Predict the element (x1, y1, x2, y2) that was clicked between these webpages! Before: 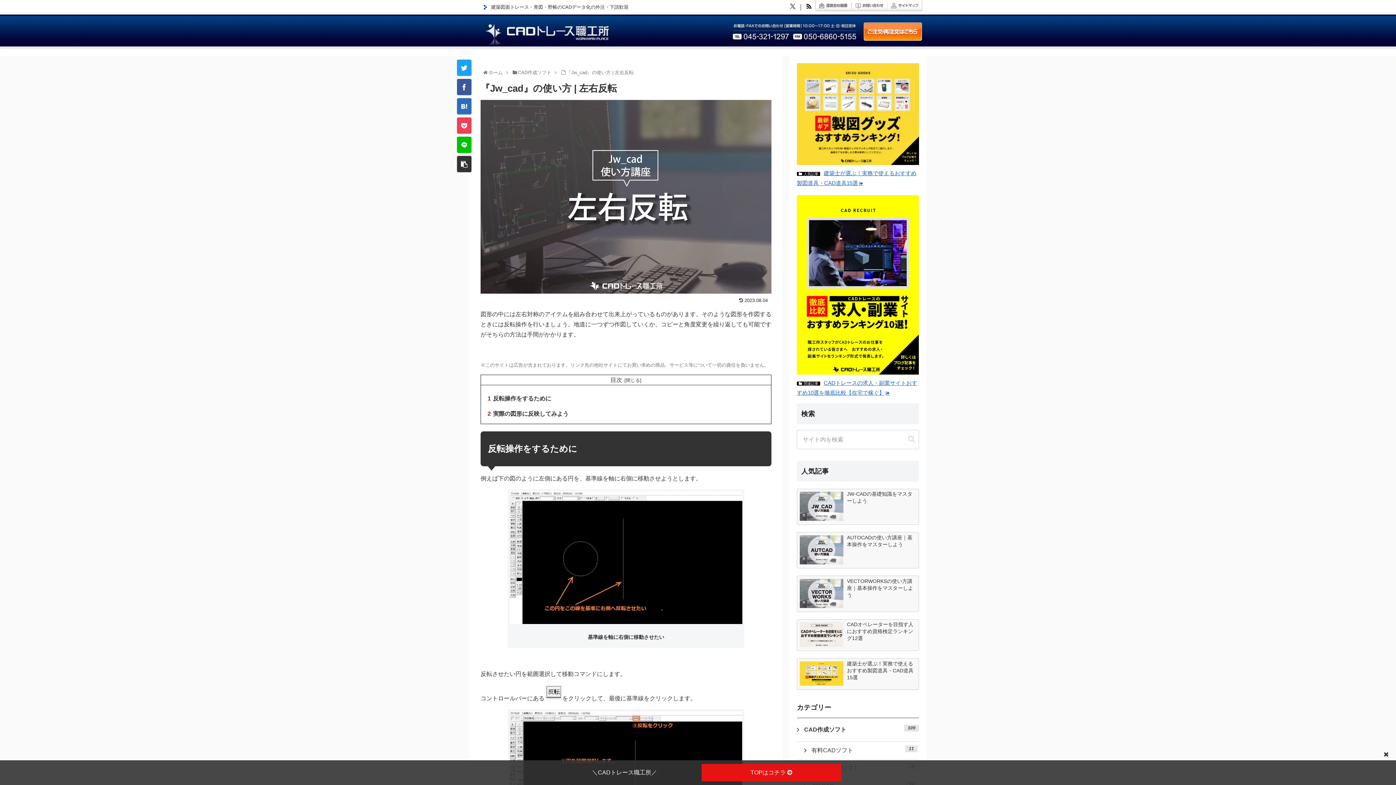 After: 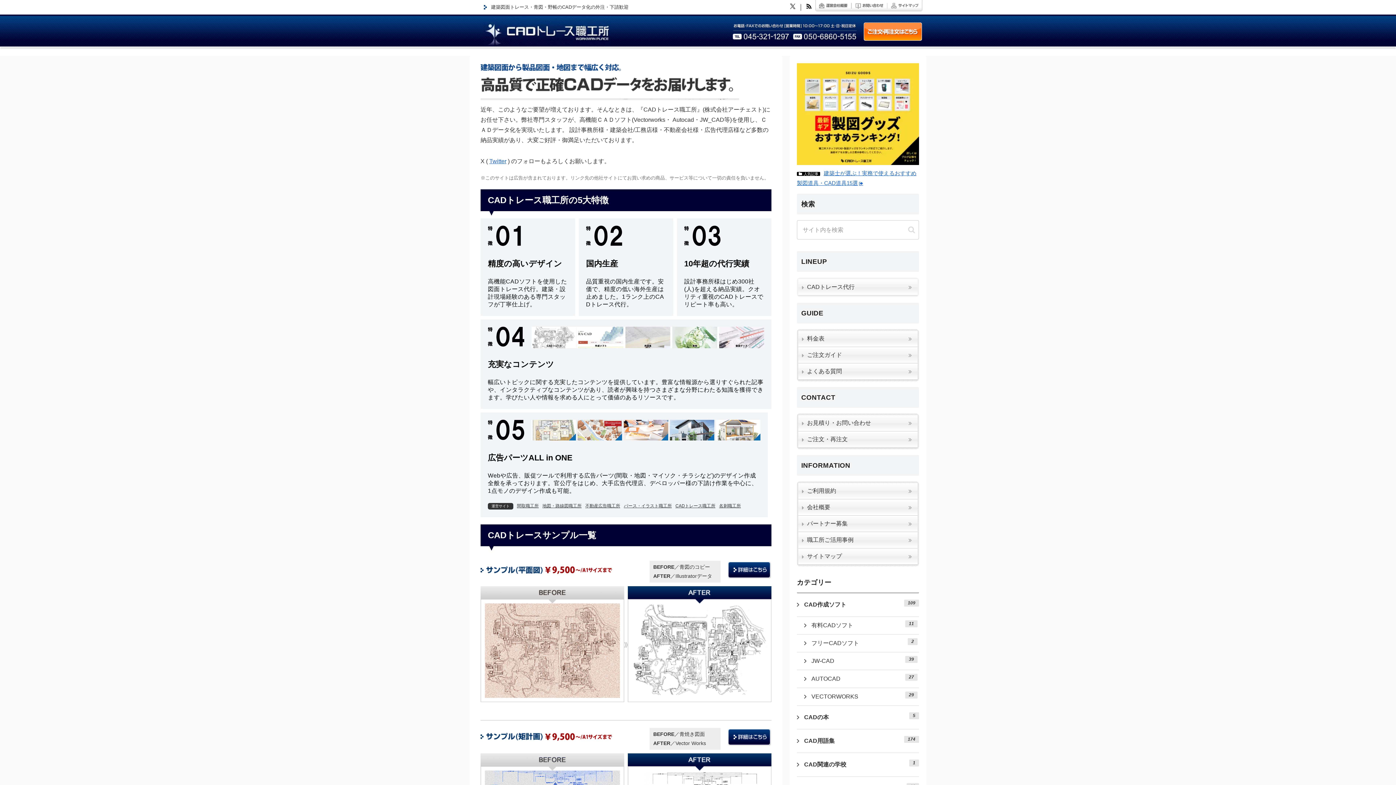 Action: label: ホーム bbox: (488, 69, 502, 75)